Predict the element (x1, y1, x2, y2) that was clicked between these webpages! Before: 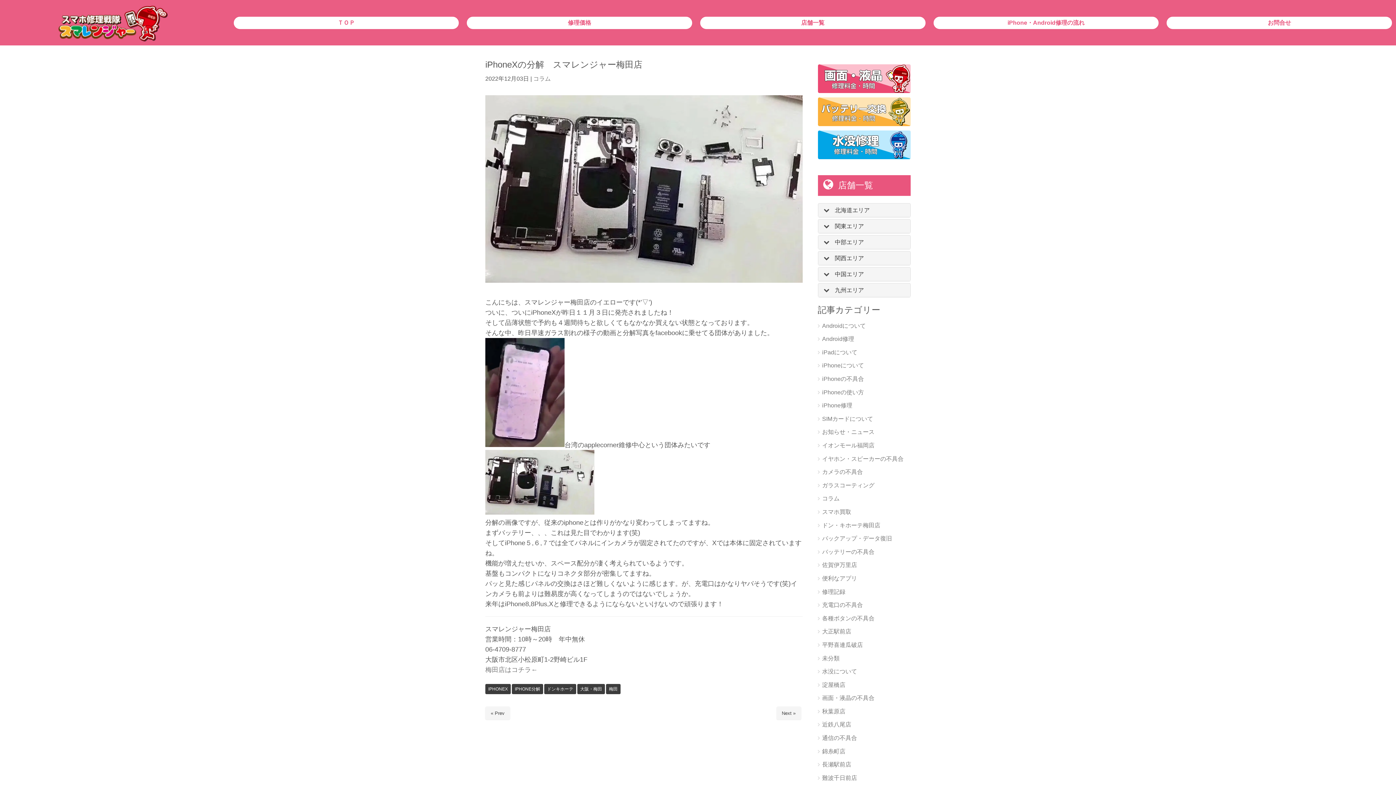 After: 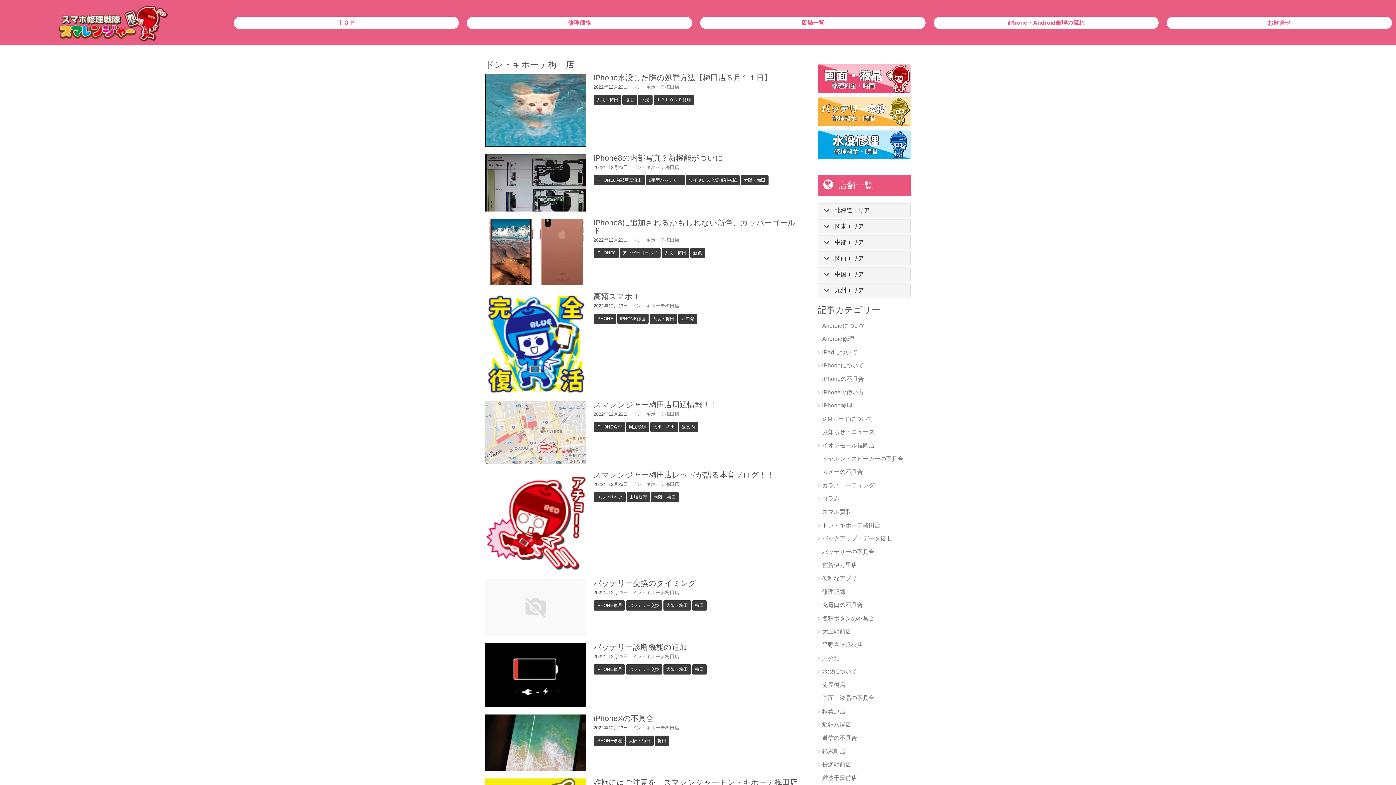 Action: label: ドン・キホーテ梅田店 bbox: (822, 522, 880, 528)